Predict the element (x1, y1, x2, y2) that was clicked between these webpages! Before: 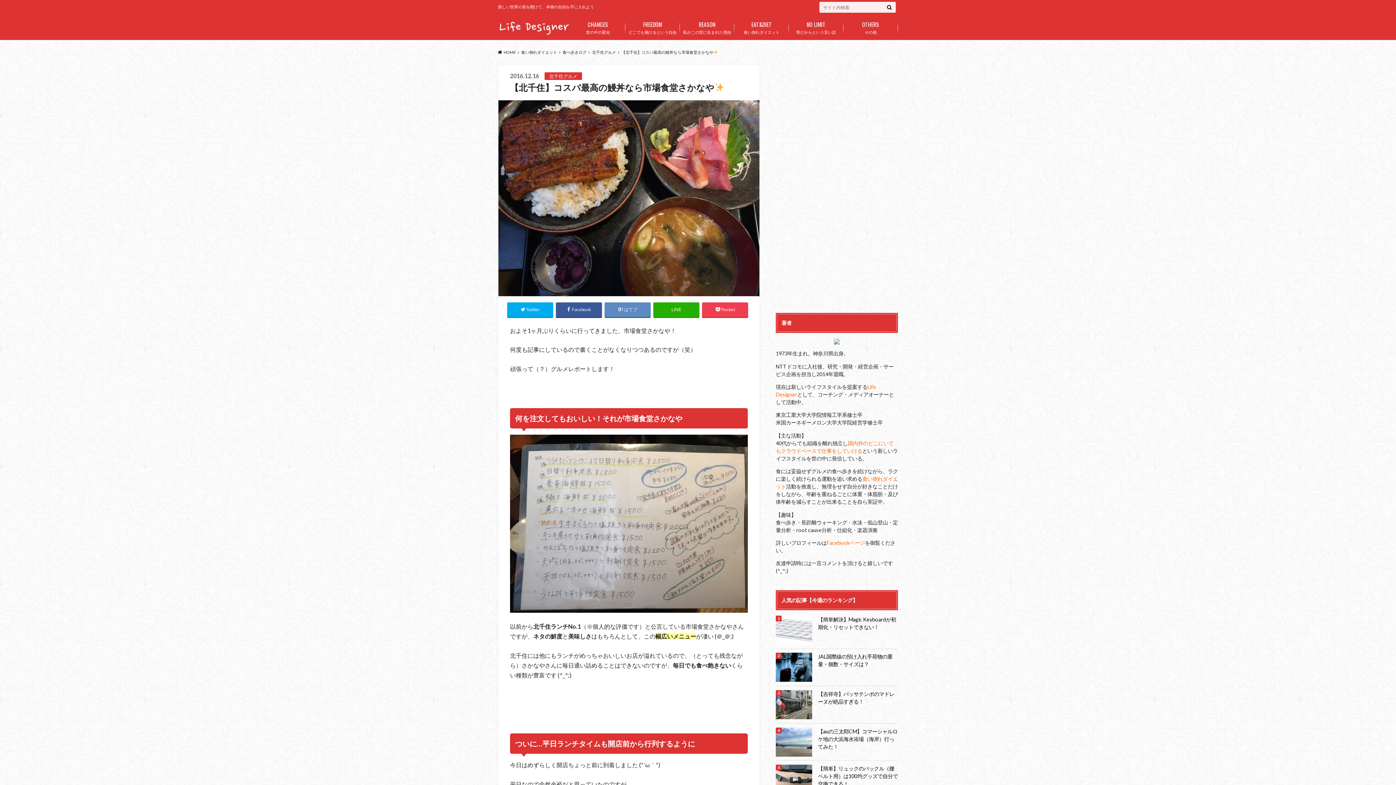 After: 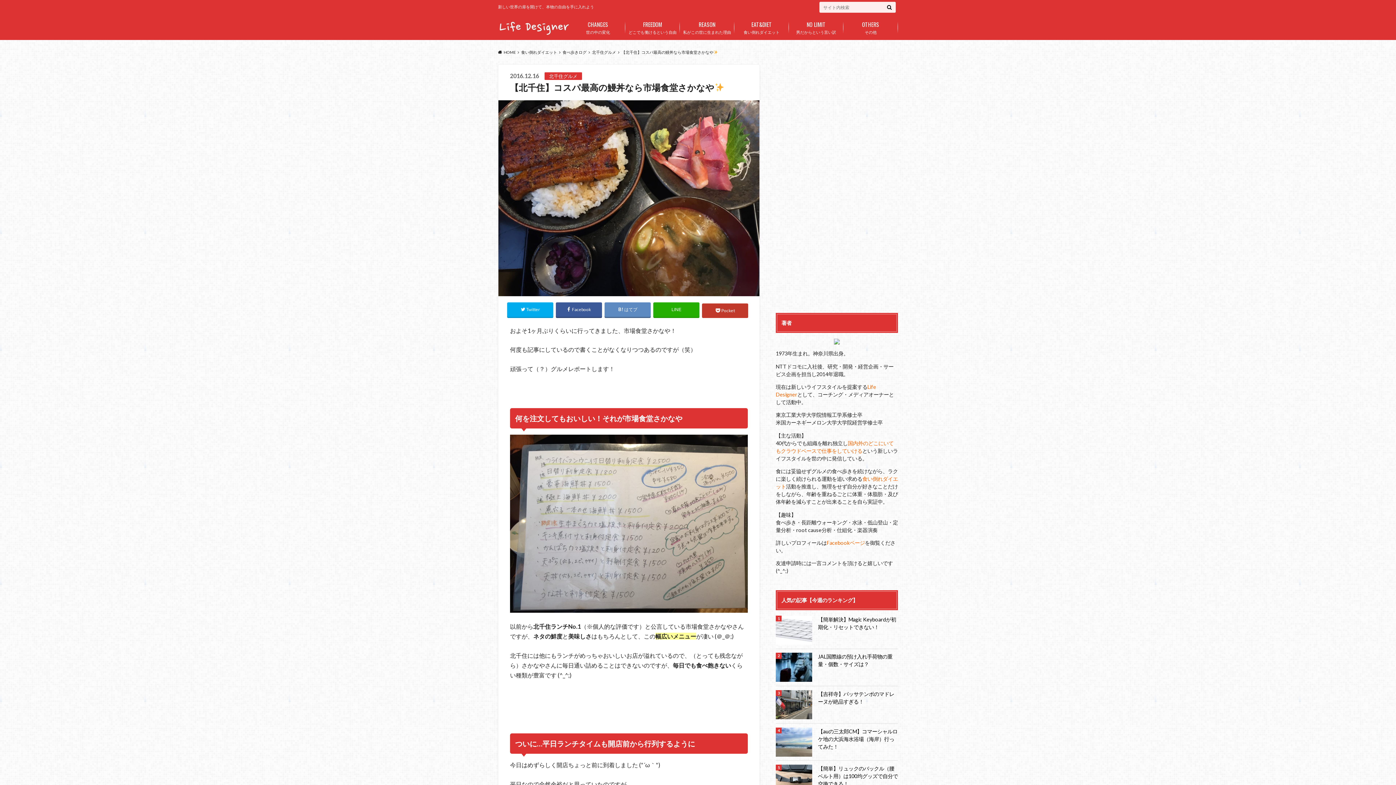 Action: label: Pocket bbox: (702, 302, 748, 317)